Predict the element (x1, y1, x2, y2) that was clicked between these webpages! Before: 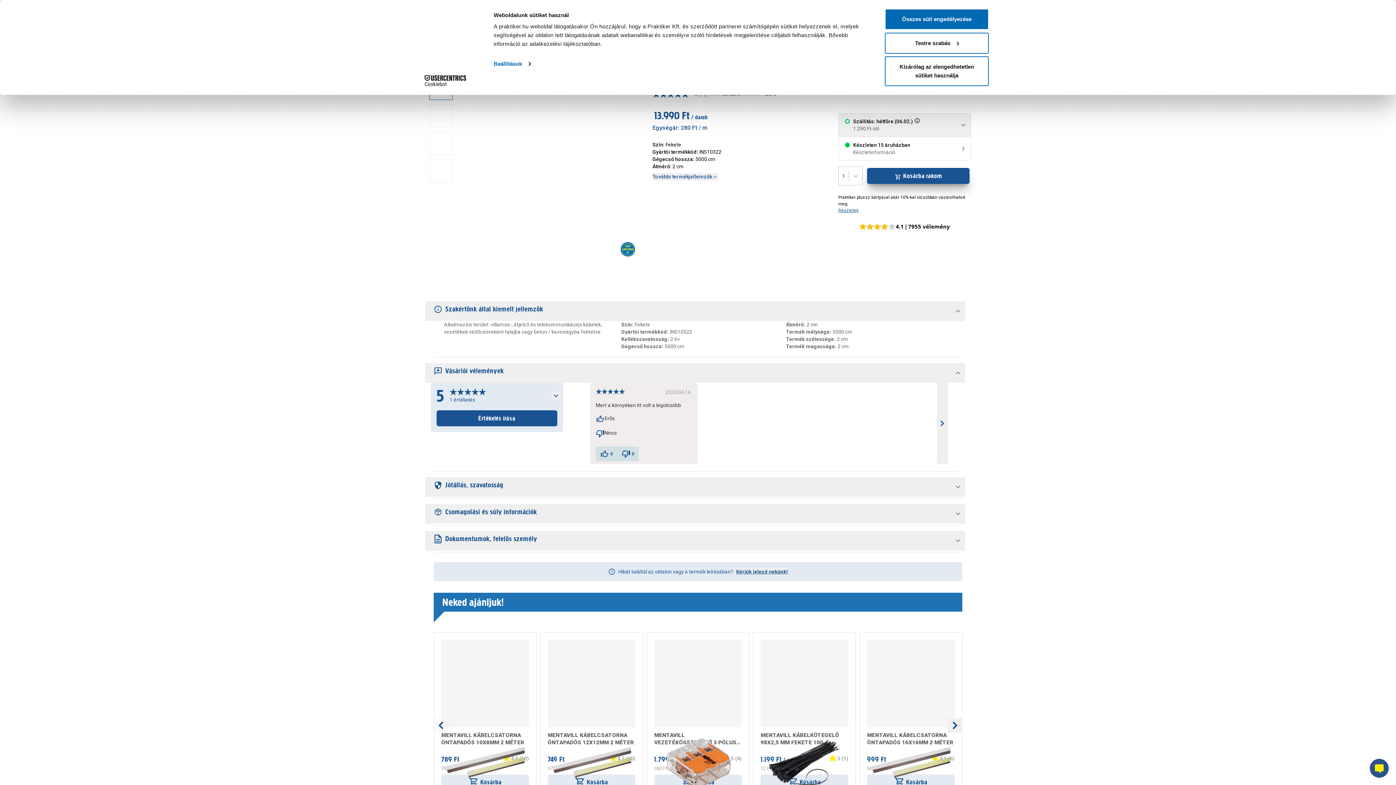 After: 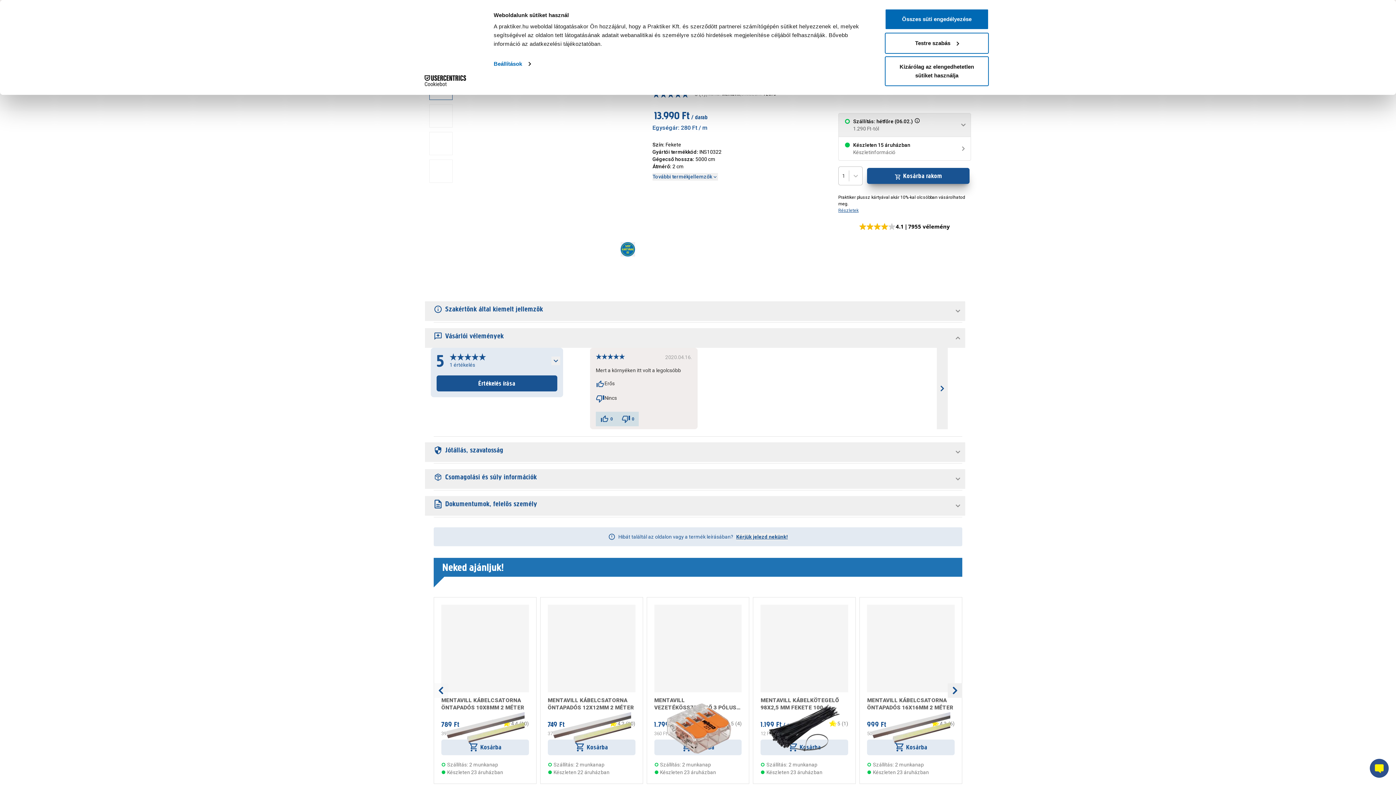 Action: label: Szakértőnk által kiemelt jellemzők bbox: (425, 301, 965, 321)